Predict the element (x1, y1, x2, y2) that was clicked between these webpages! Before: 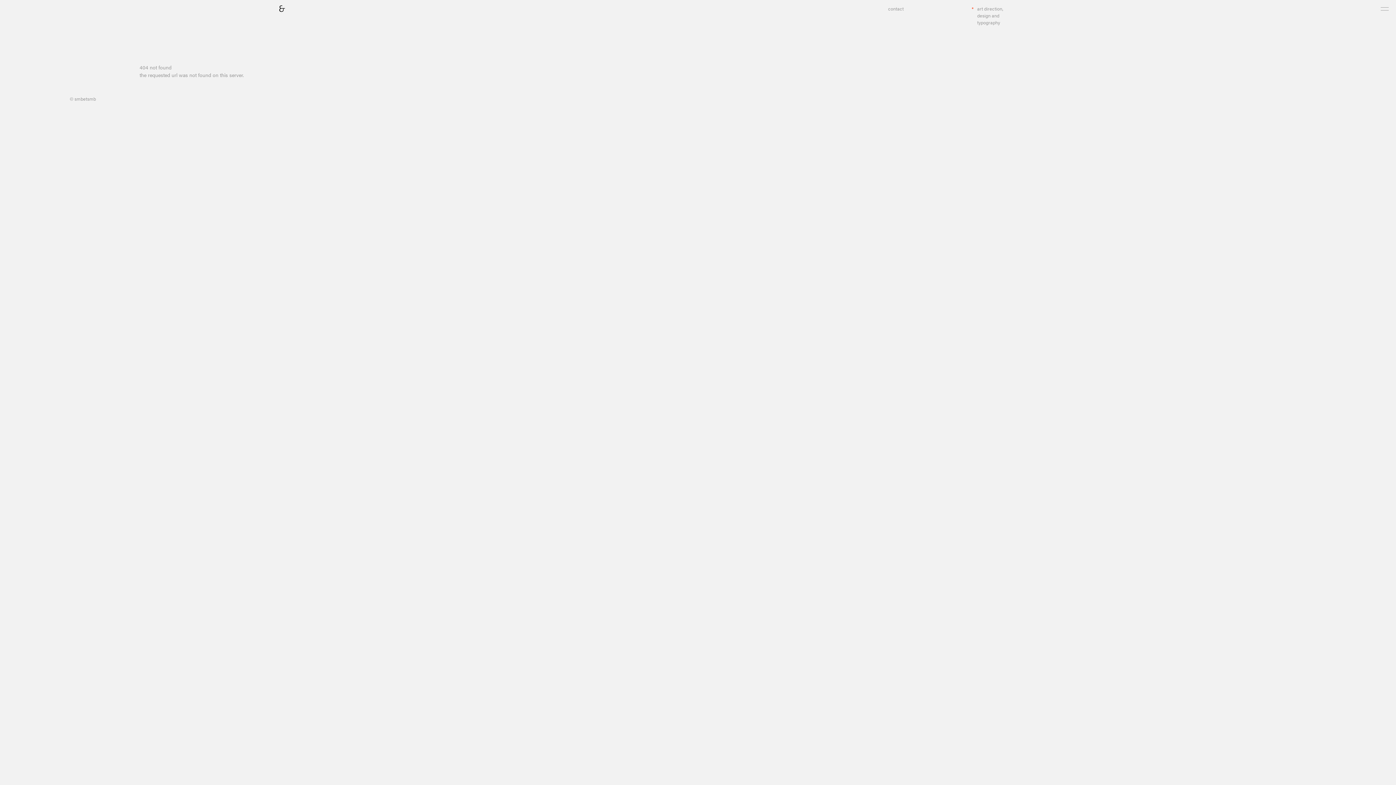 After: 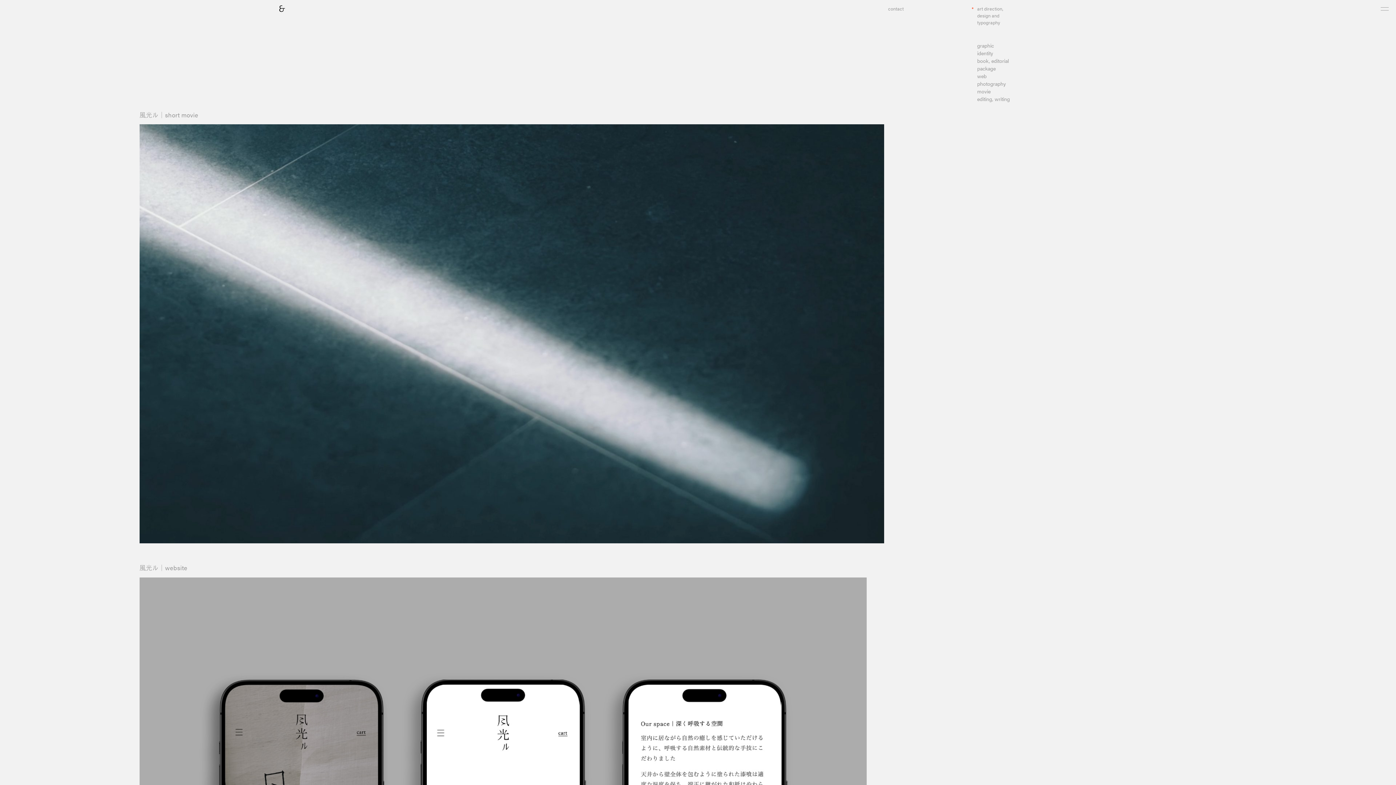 Action: label: art direction,
design and
typography bbox: (977, 5, 1003, 25)